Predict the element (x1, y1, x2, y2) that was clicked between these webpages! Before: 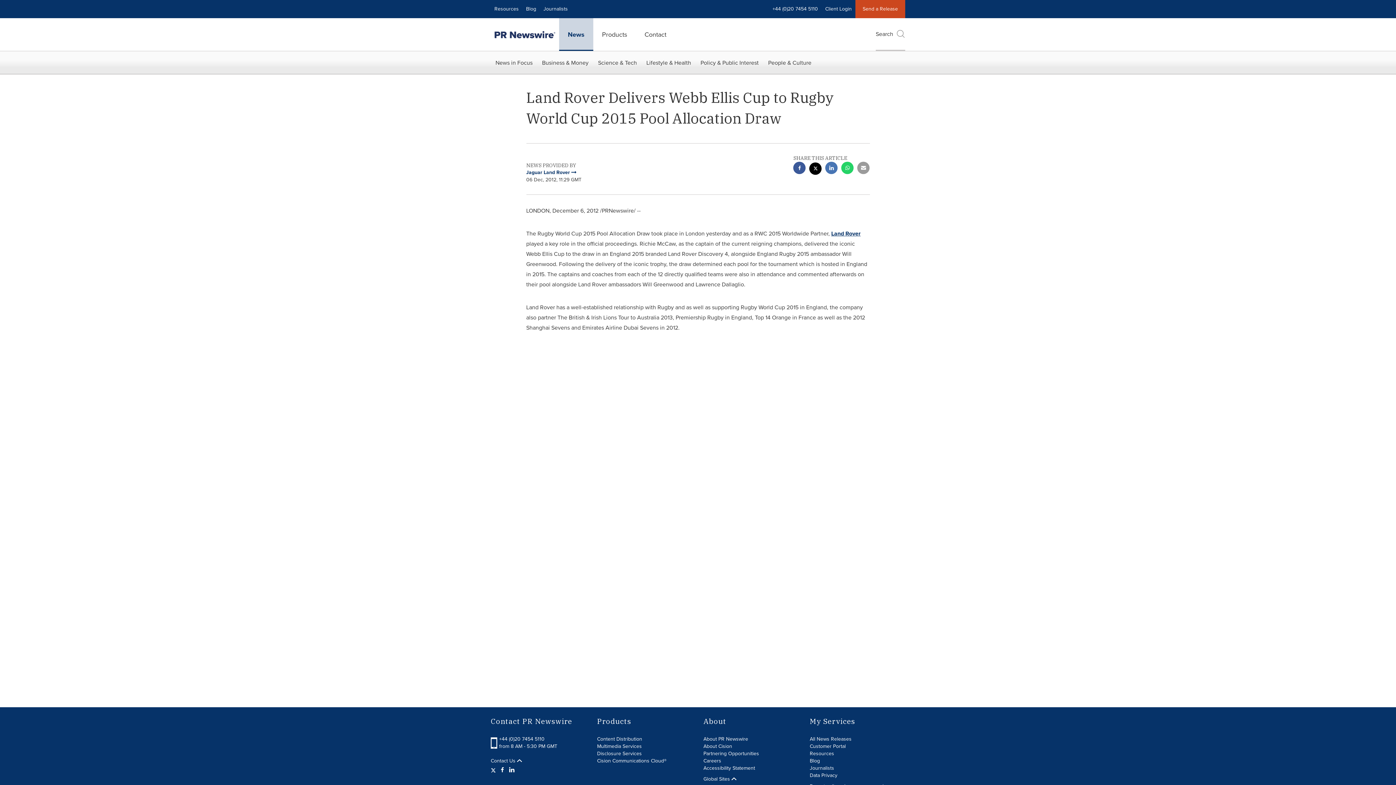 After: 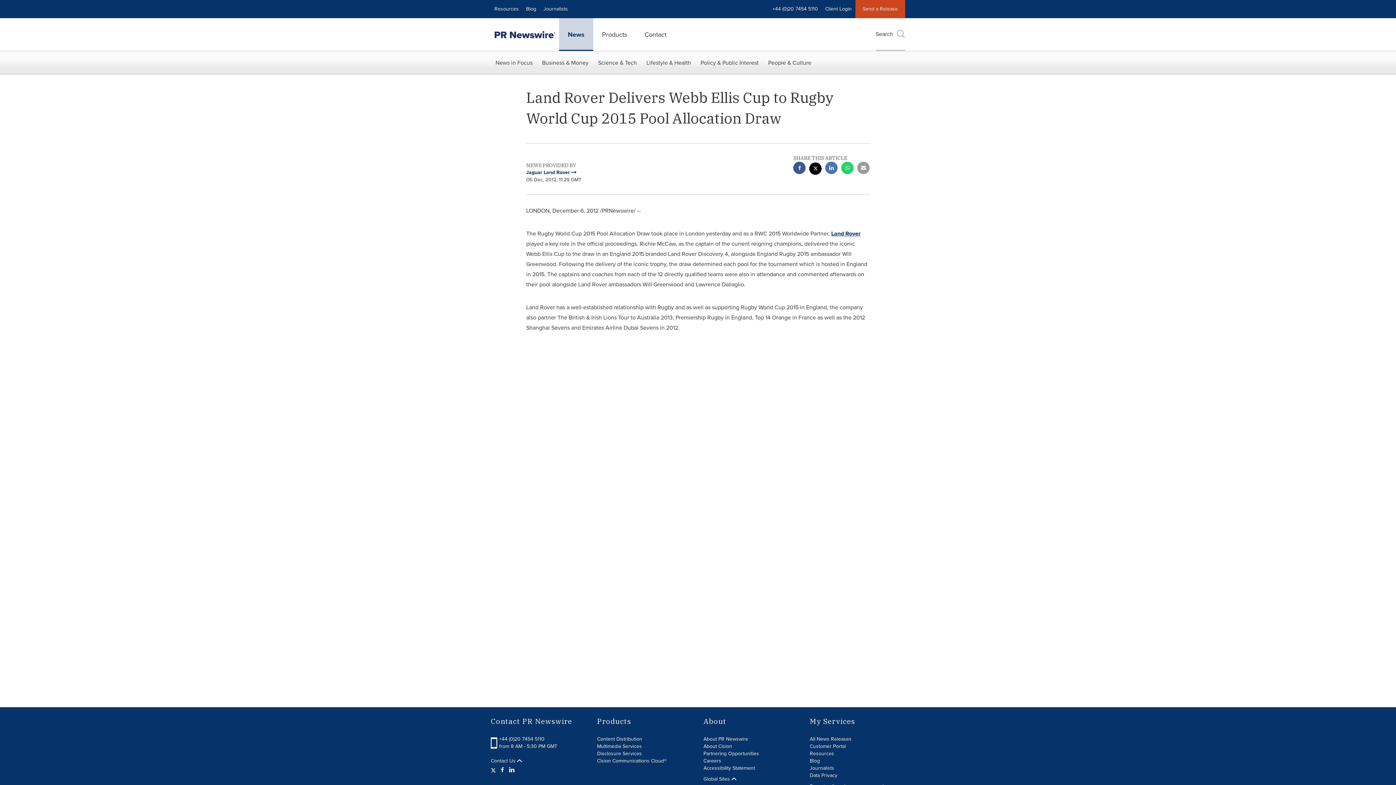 Action: label: linkedin sharing bbox: (825, 161, 837, 176)